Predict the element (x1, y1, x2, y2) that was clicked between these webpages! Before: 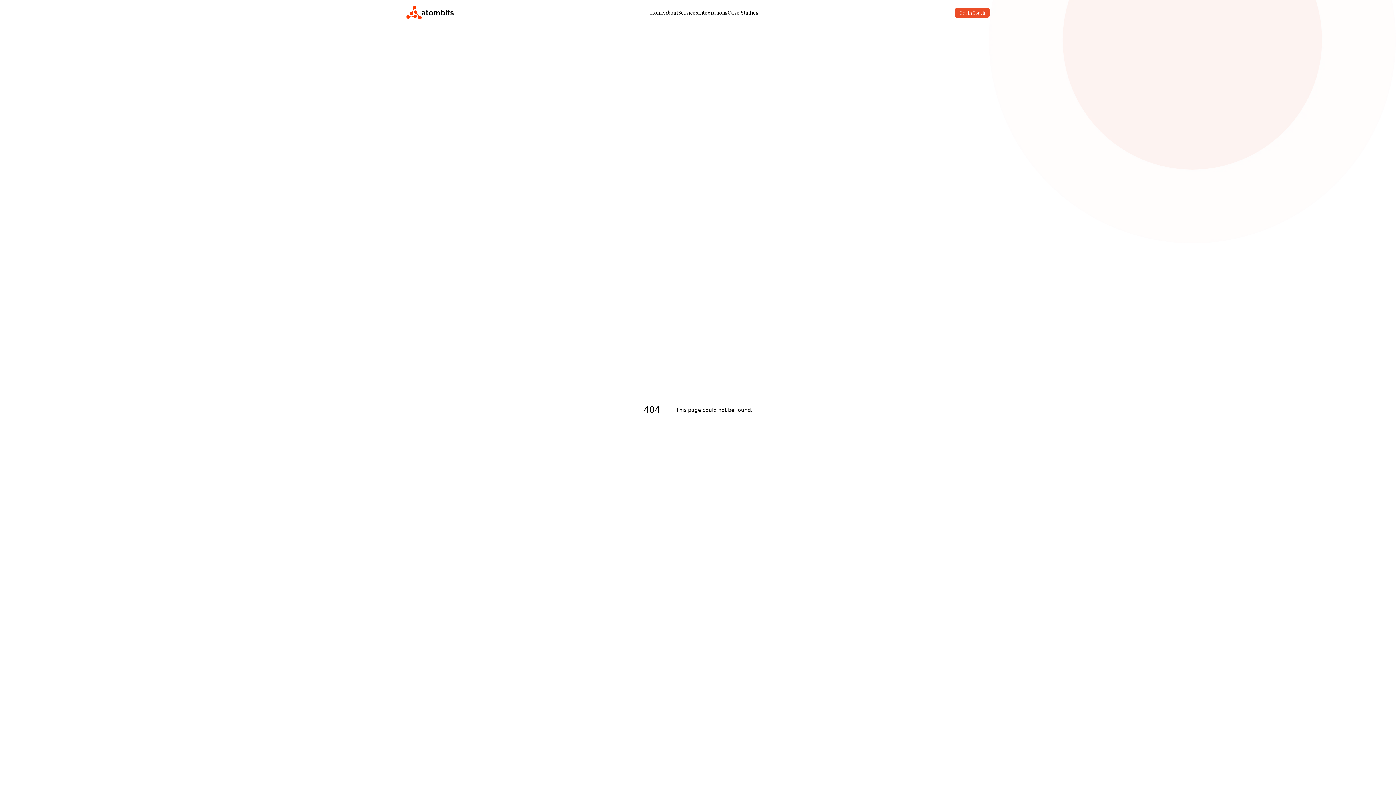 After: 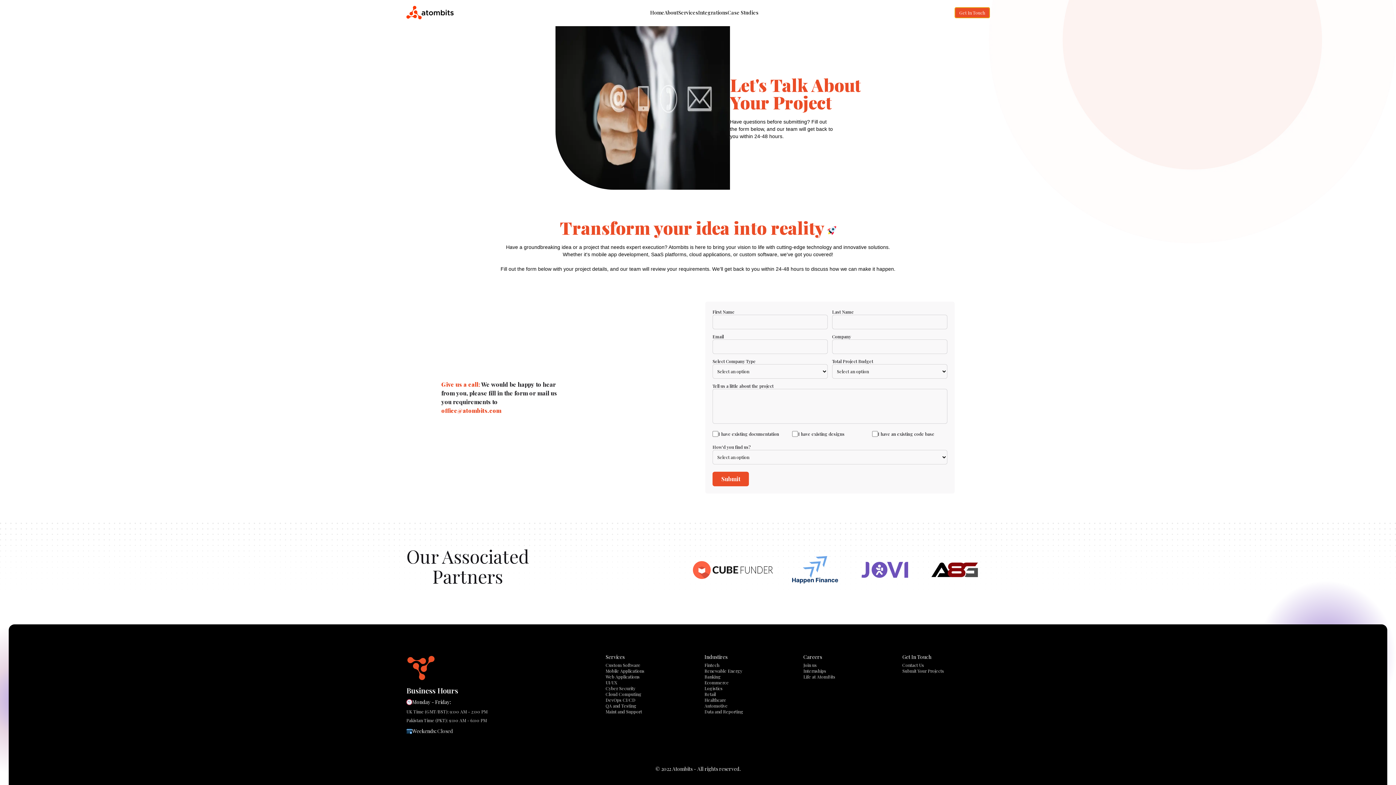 Action: label: Get In Touch bbox: (955, 7, 989, 17)